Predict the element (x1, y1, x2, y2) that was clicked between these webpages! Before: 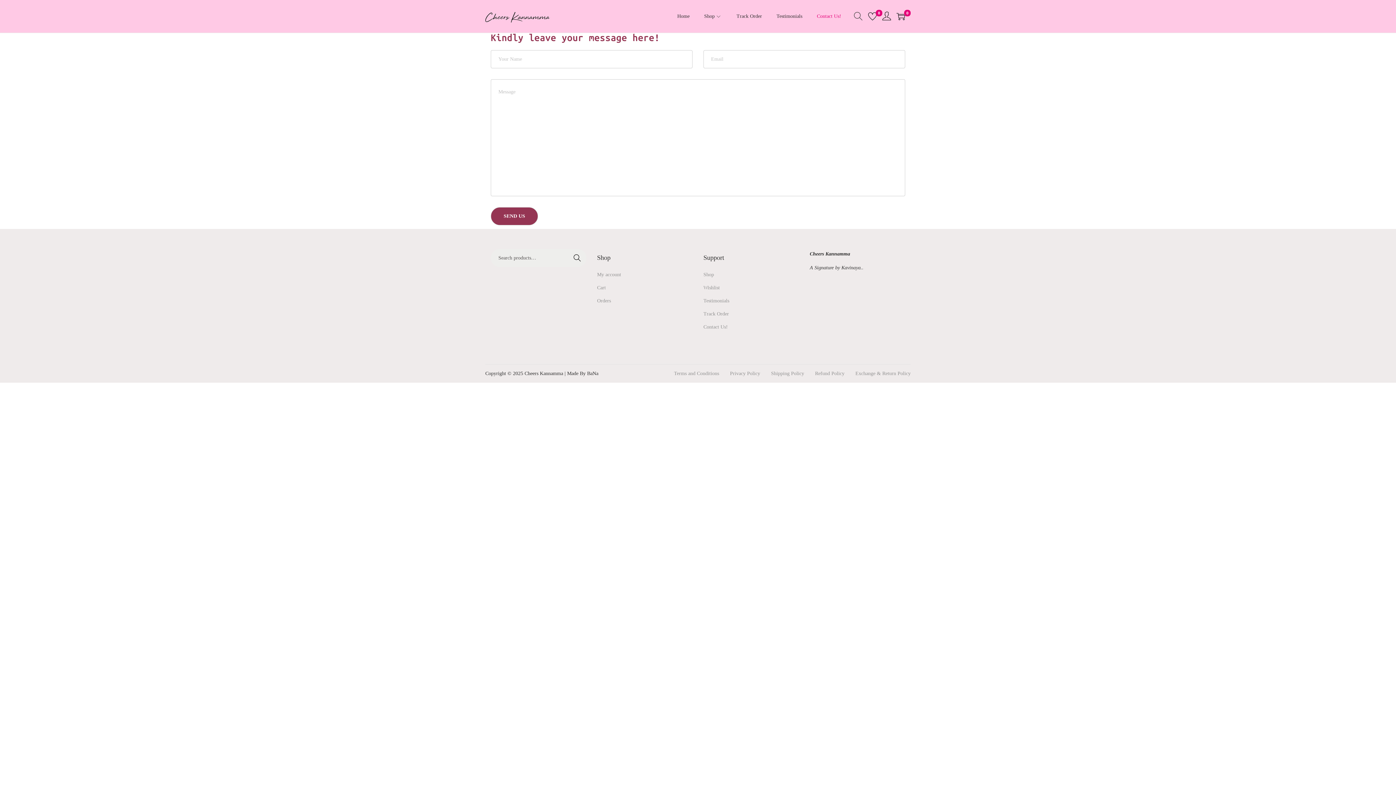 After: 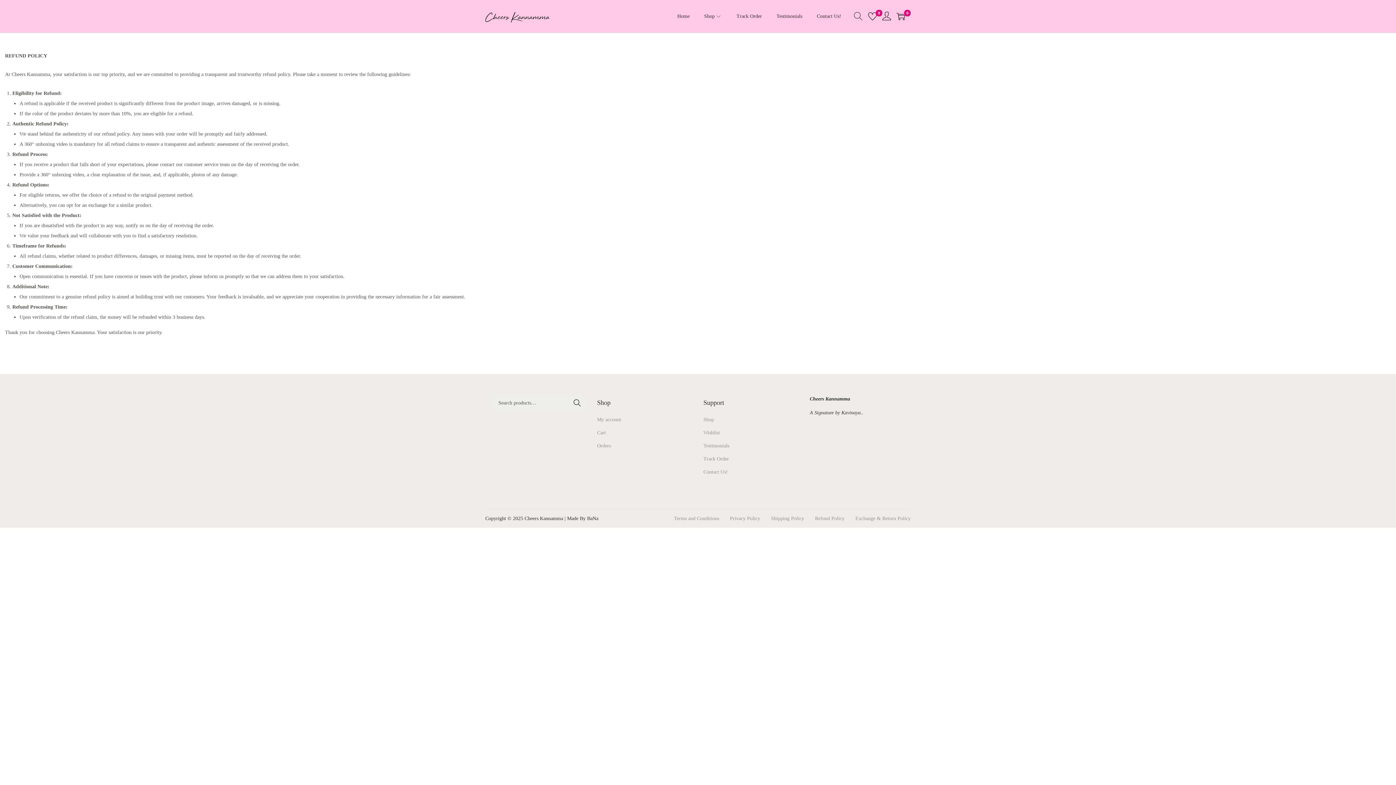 Action: bbox: (815, 370, 844, 376) label: Refund Policy